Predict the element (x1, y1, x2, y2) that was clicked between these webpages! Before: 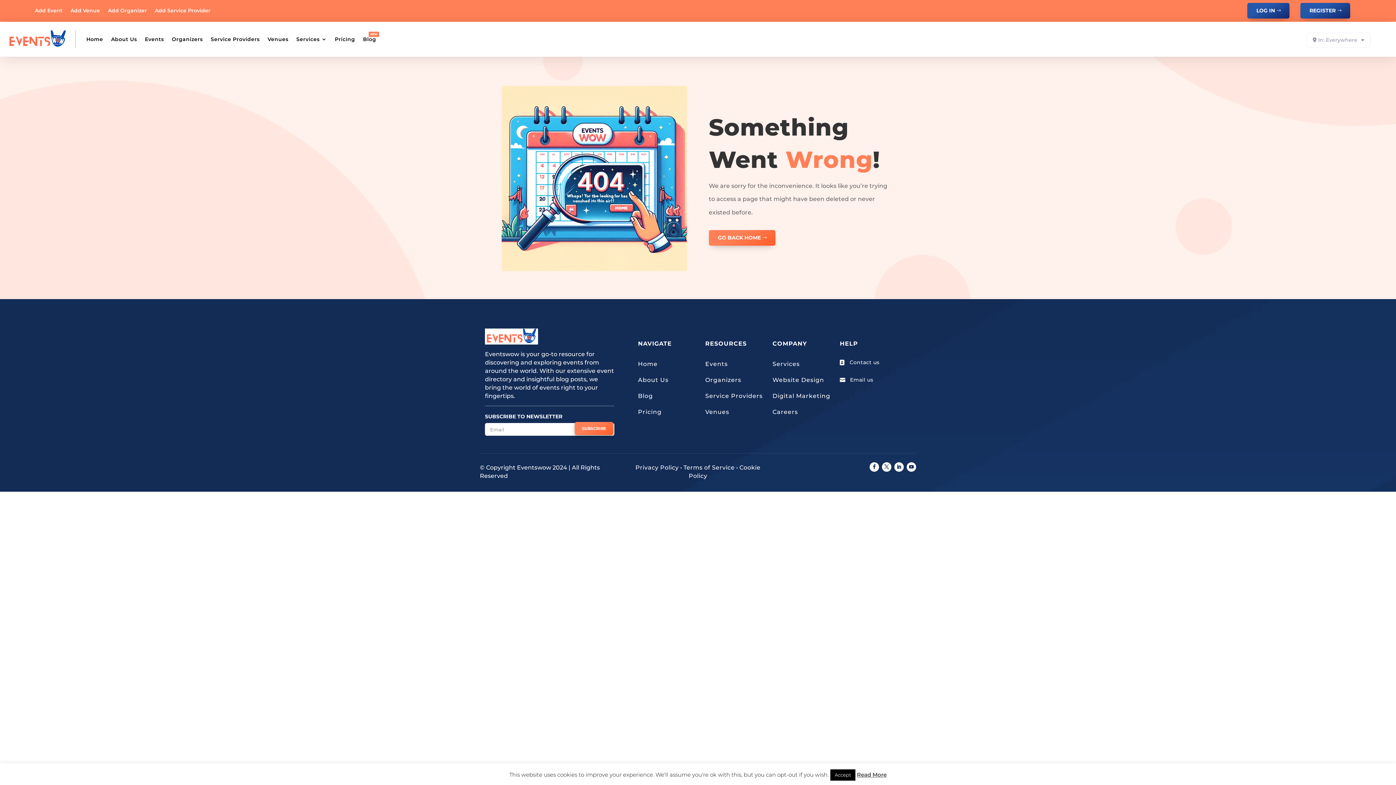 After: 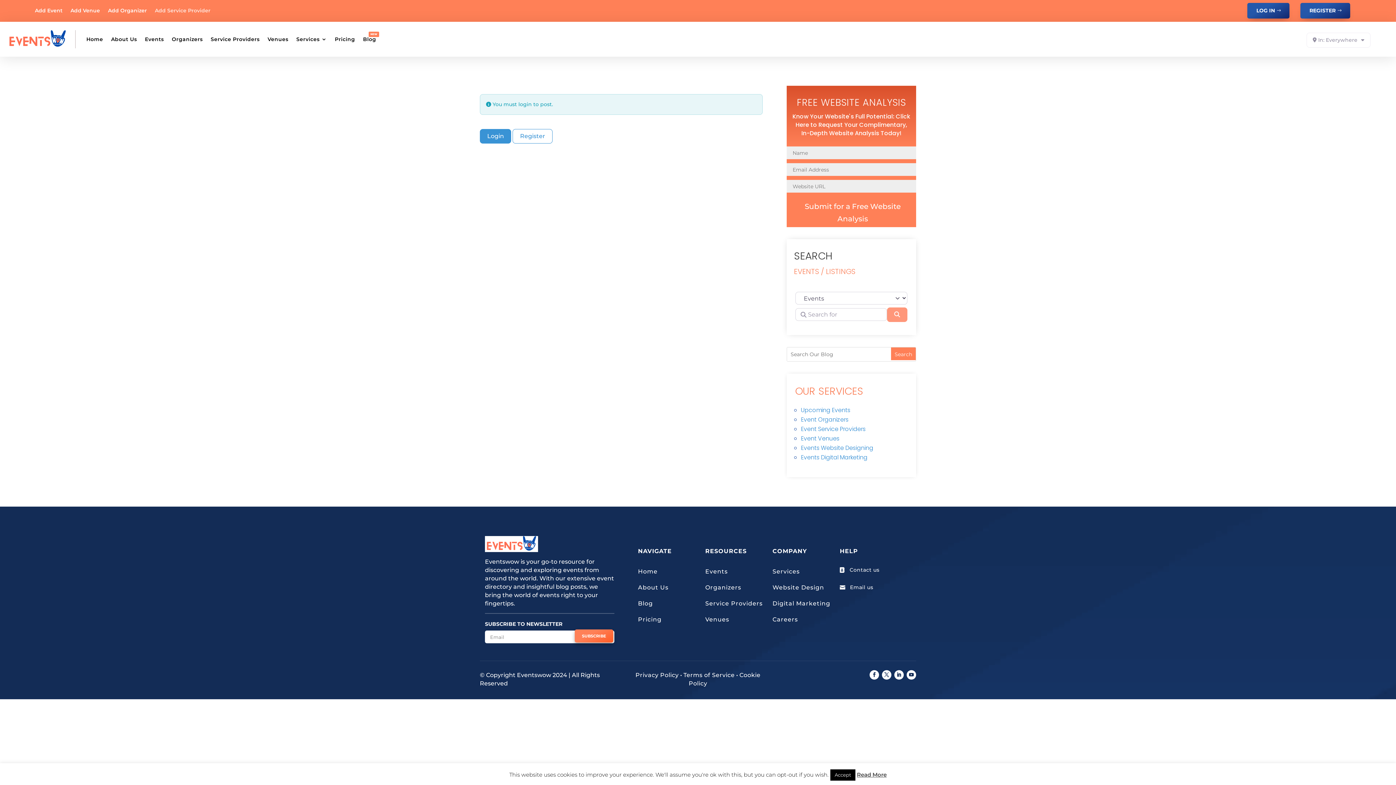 Action: bbox: (154, 8, 210, 16) label: Add Service Provider